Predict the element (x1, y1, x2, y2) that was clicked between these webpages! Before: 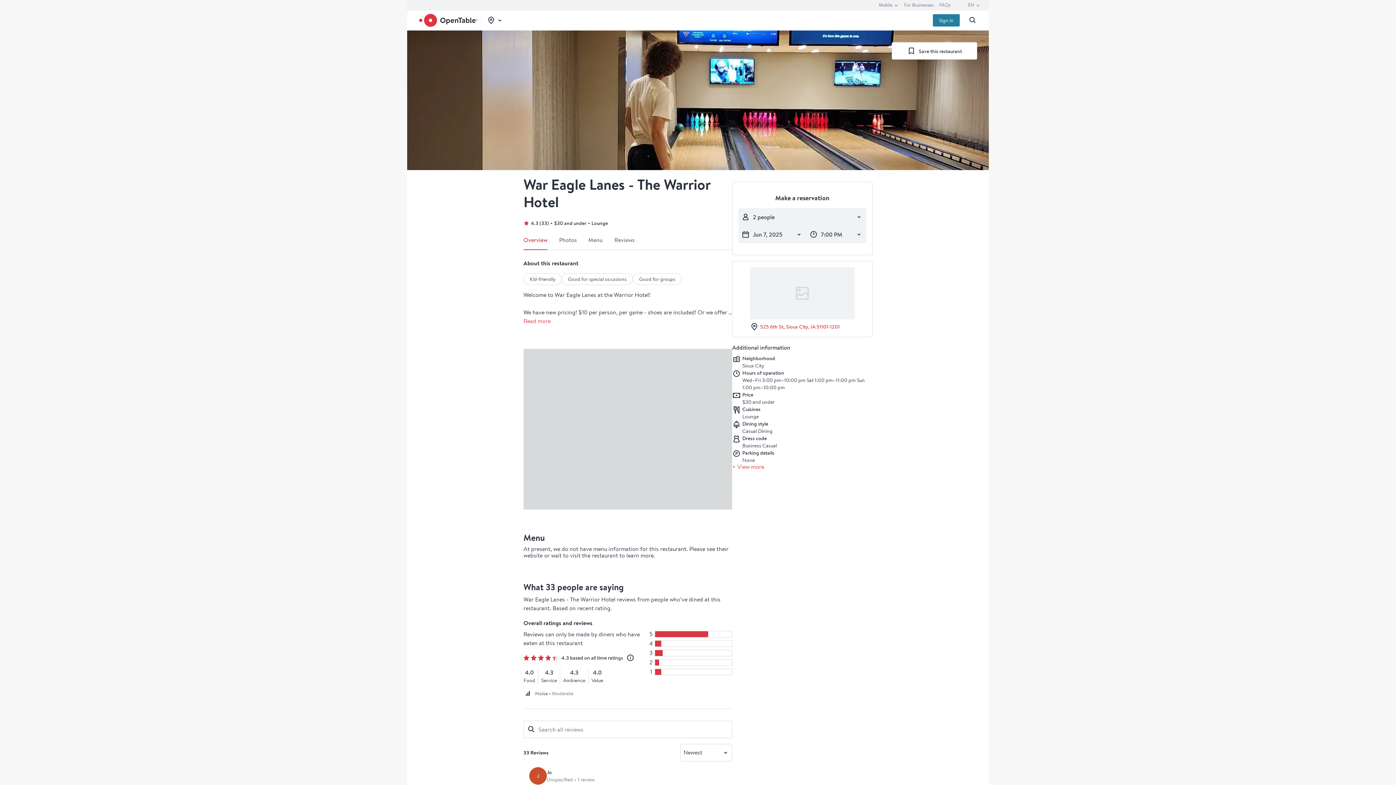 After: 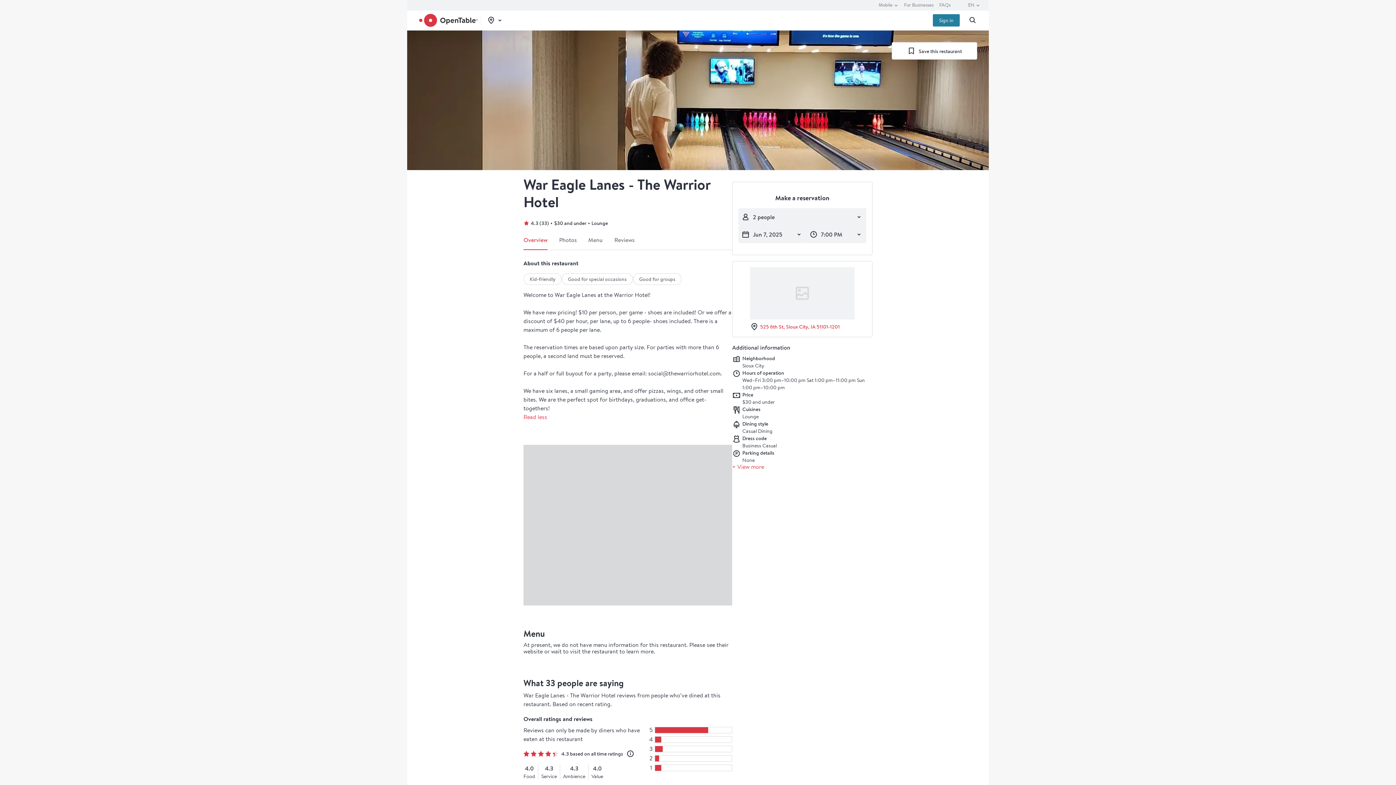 Action: bbox: (523, 318, 550, 324) label: Read more